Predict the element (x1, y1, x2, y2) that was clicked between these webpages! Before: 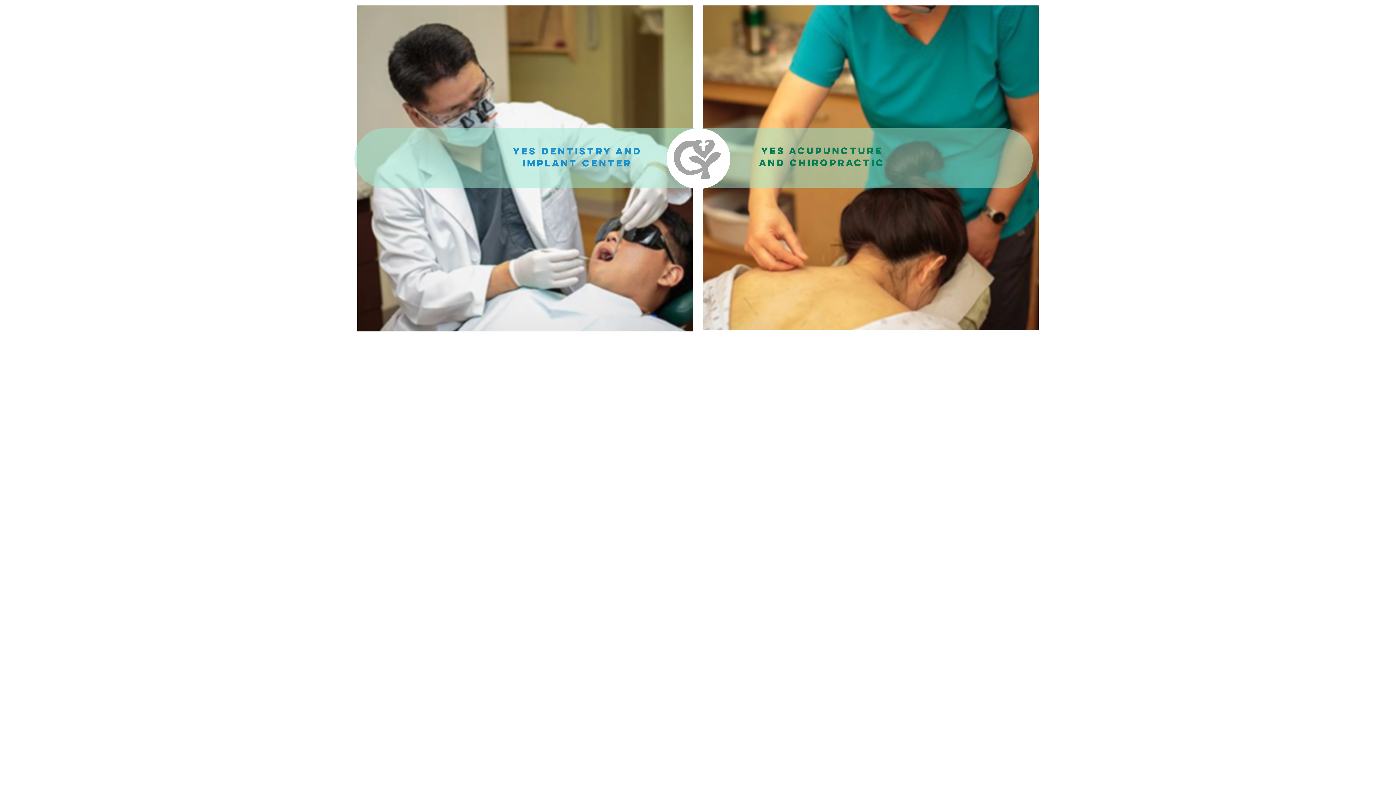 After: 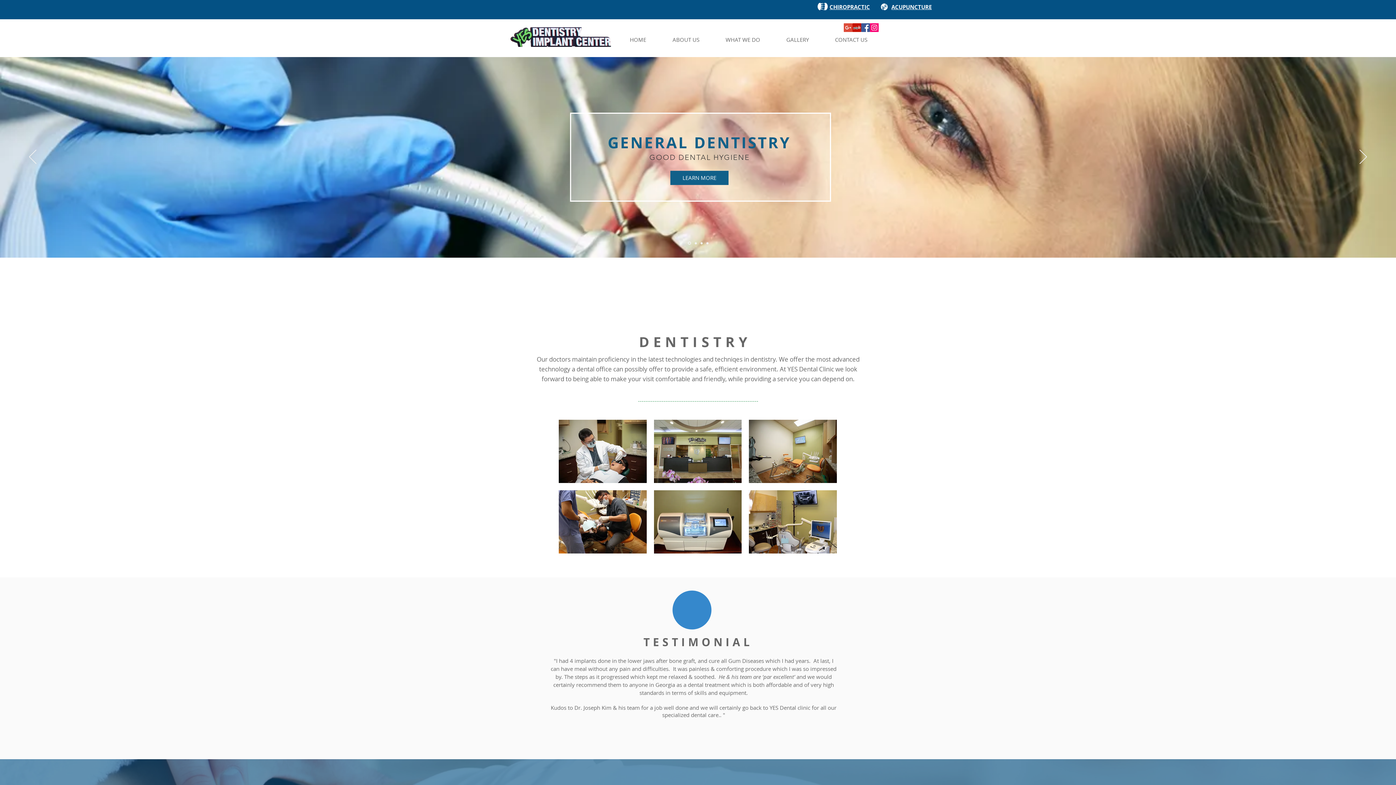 Action: label: Yes dentistry and
implant center bbox: (512, 145, 642, 169)